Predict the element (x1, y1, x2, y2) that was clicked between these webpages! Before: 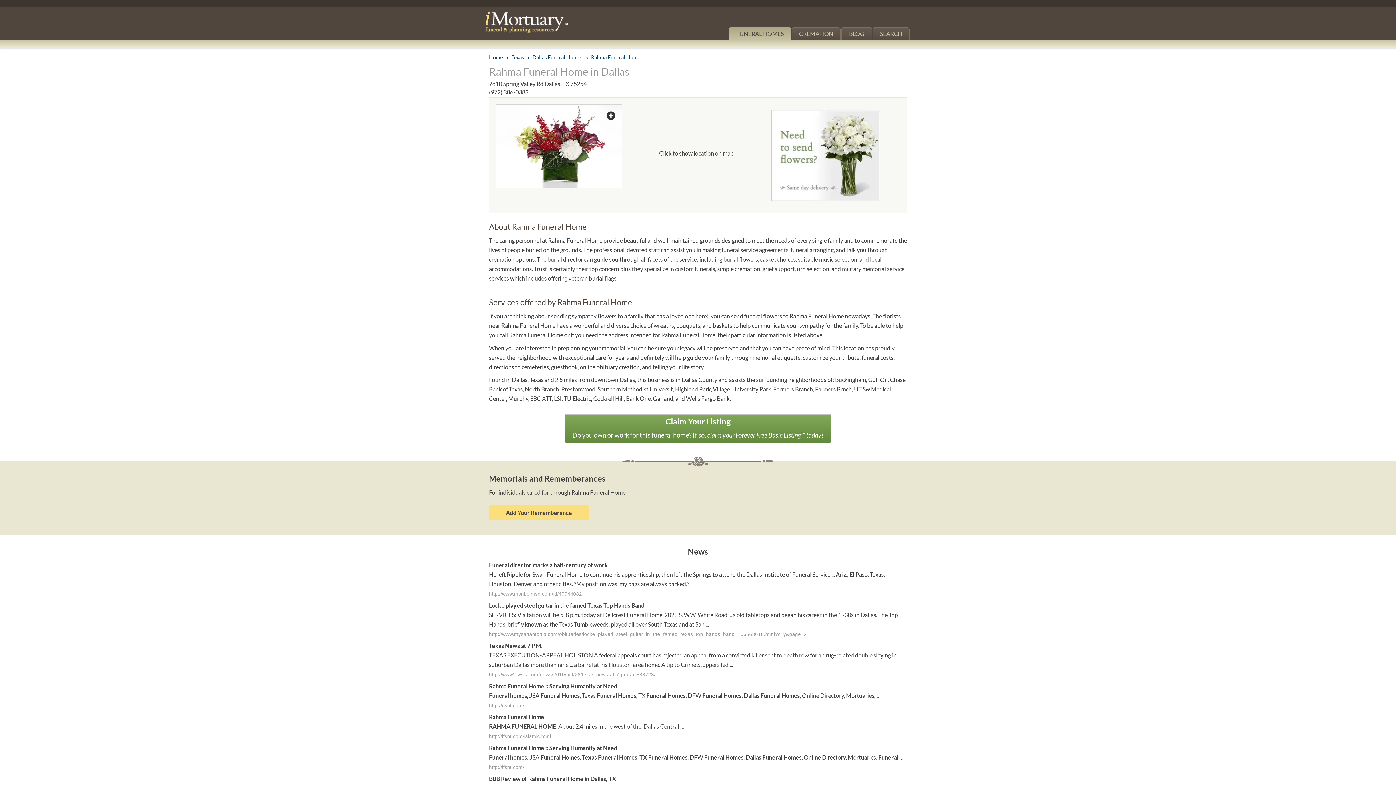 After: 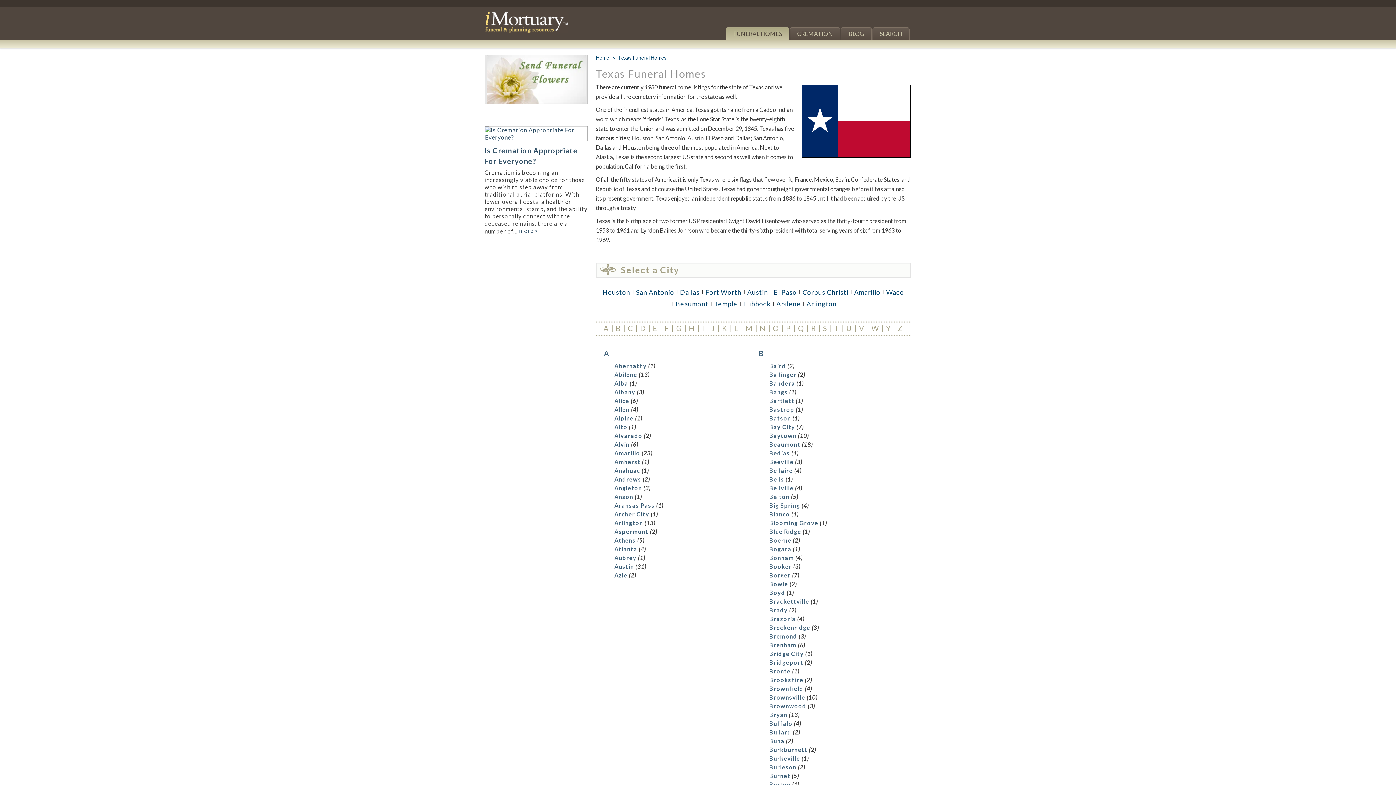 Action: bbox: (511, 54, 524, 60) label: Texas